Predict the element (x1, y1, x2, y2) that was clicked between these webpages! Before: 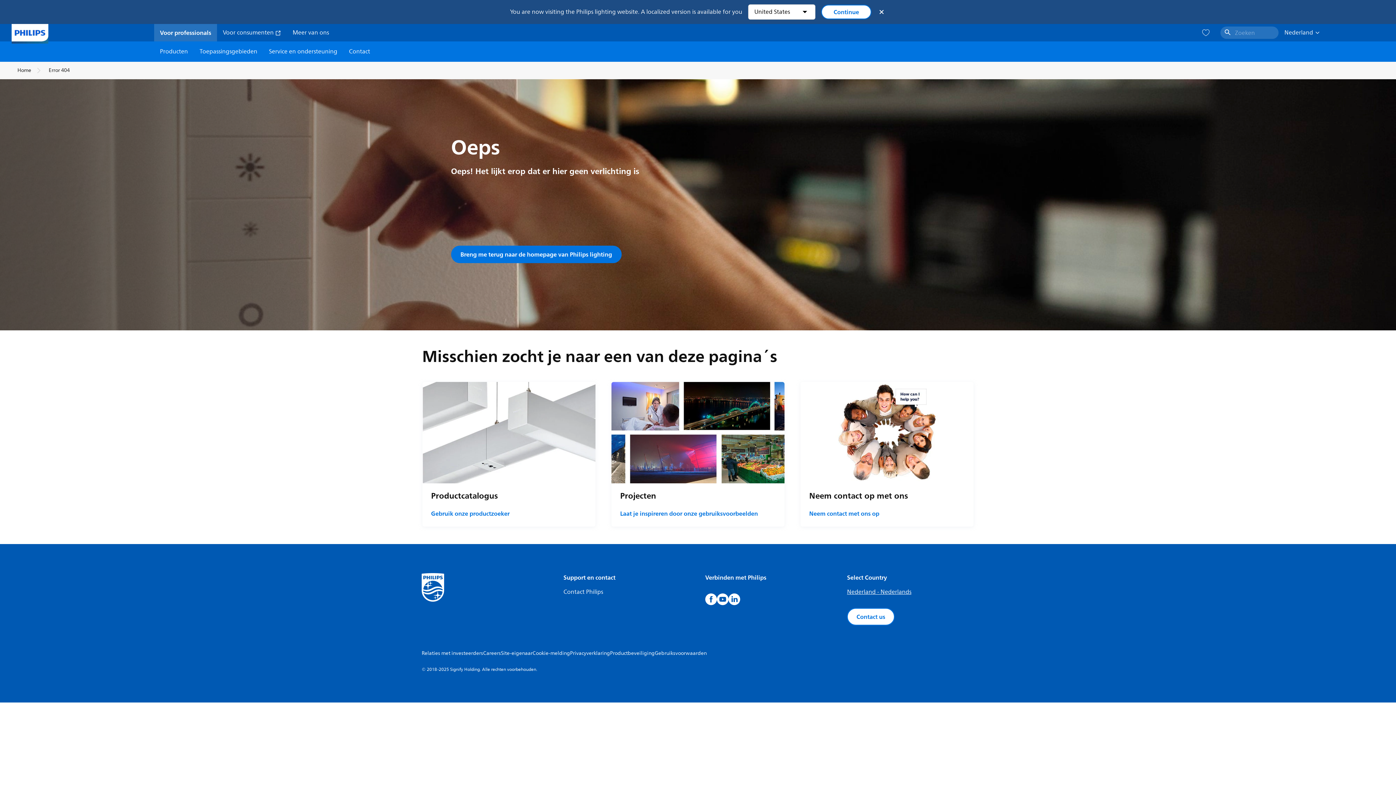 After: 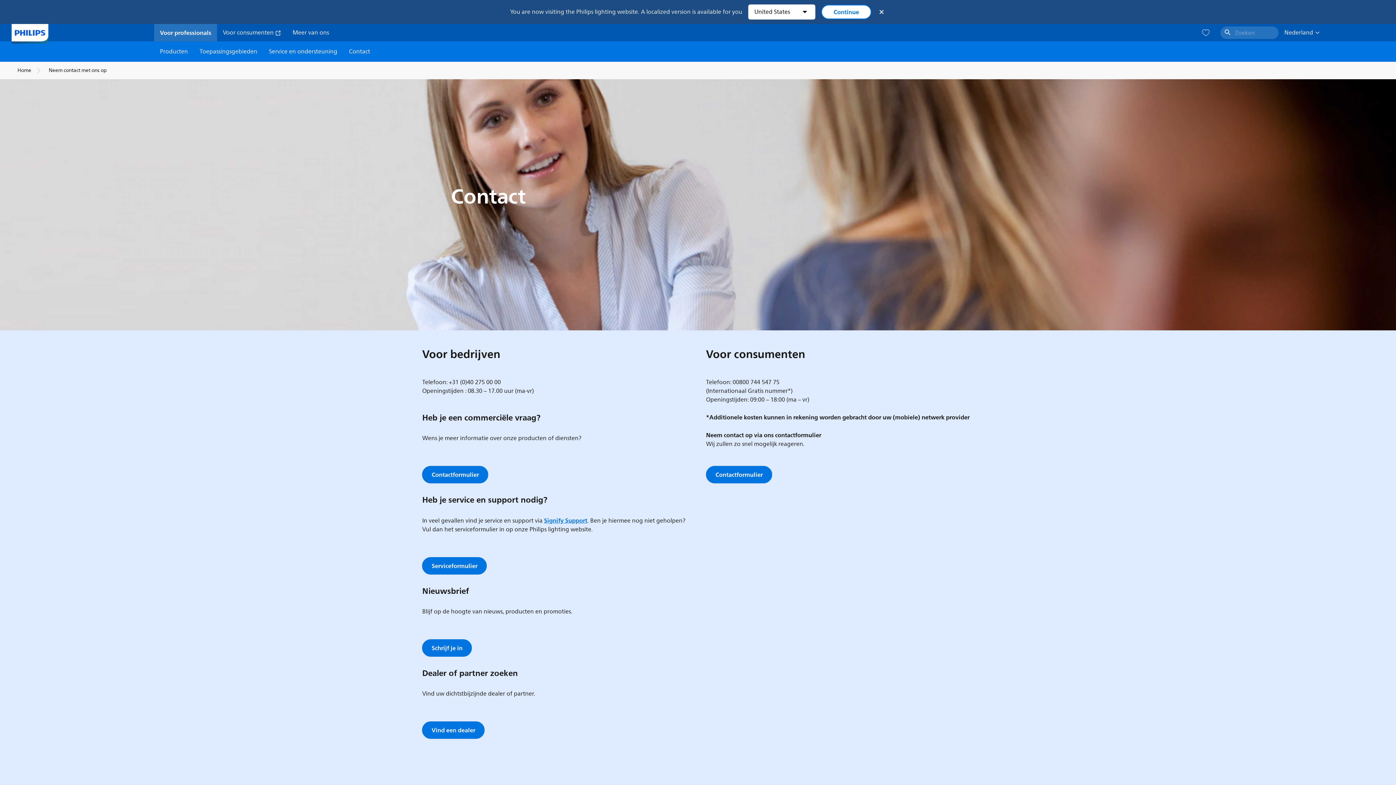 Action: label: Contact us bbox: (847, 608, 894, 625)